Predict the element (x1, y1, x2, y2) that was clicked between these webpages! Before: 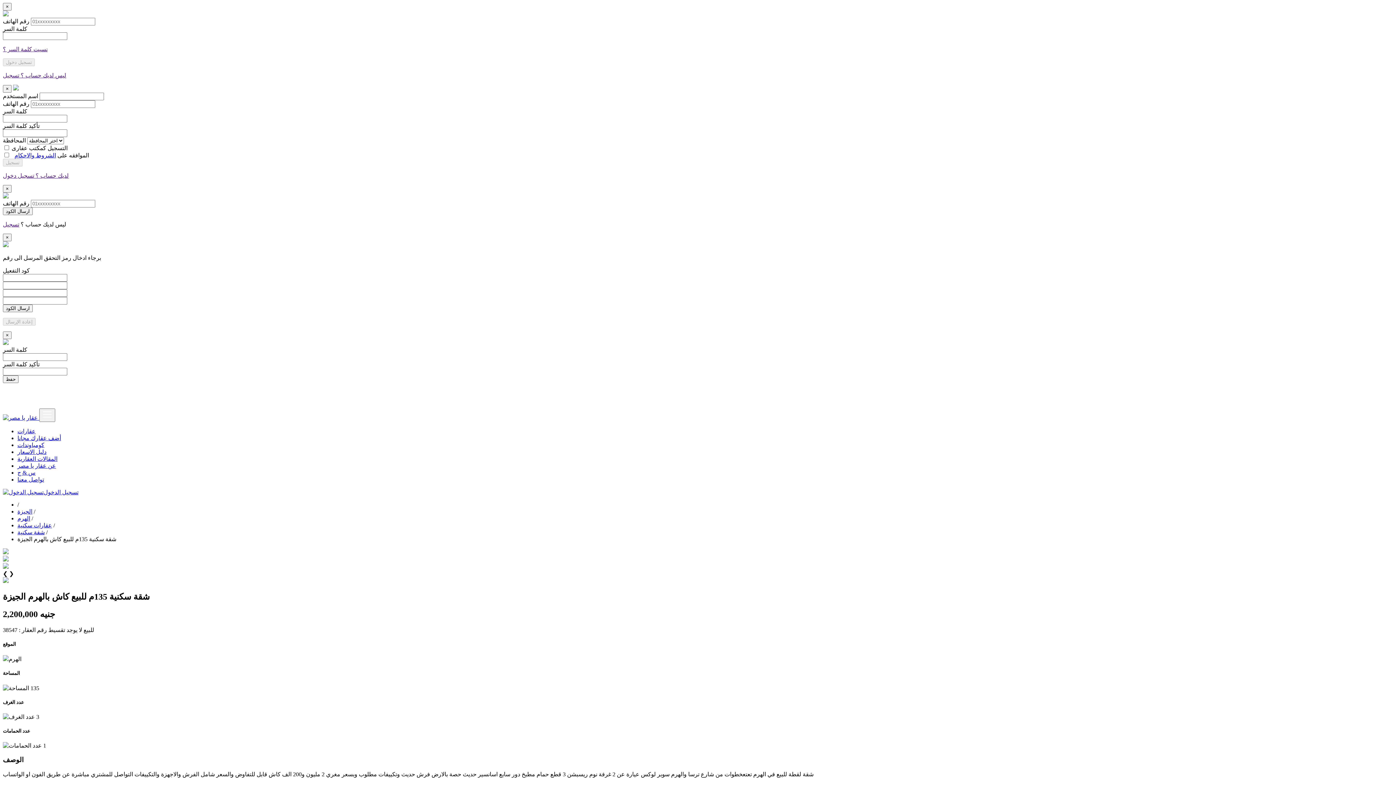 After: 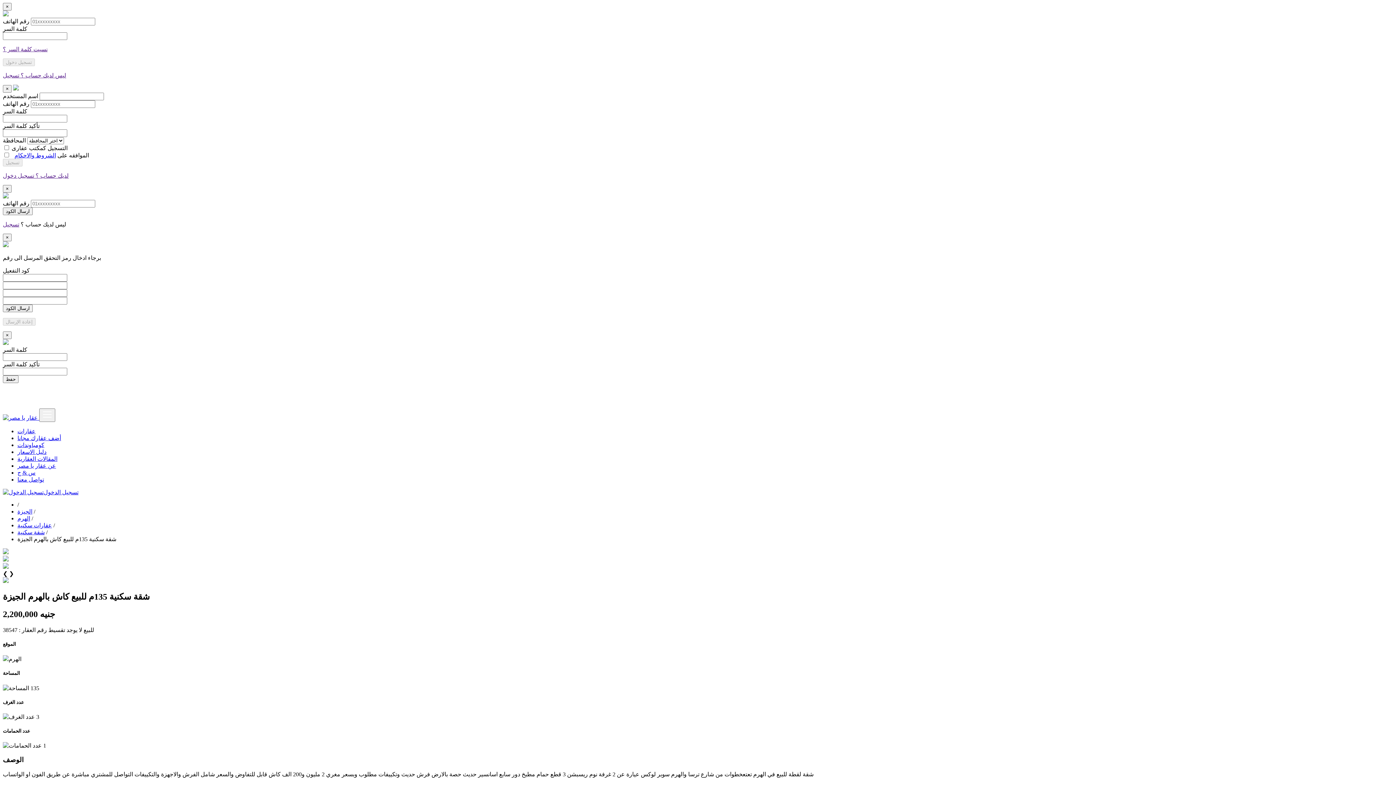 Action: bbox: (17, 435, 61, 441) label: أضف عقارك مجانا